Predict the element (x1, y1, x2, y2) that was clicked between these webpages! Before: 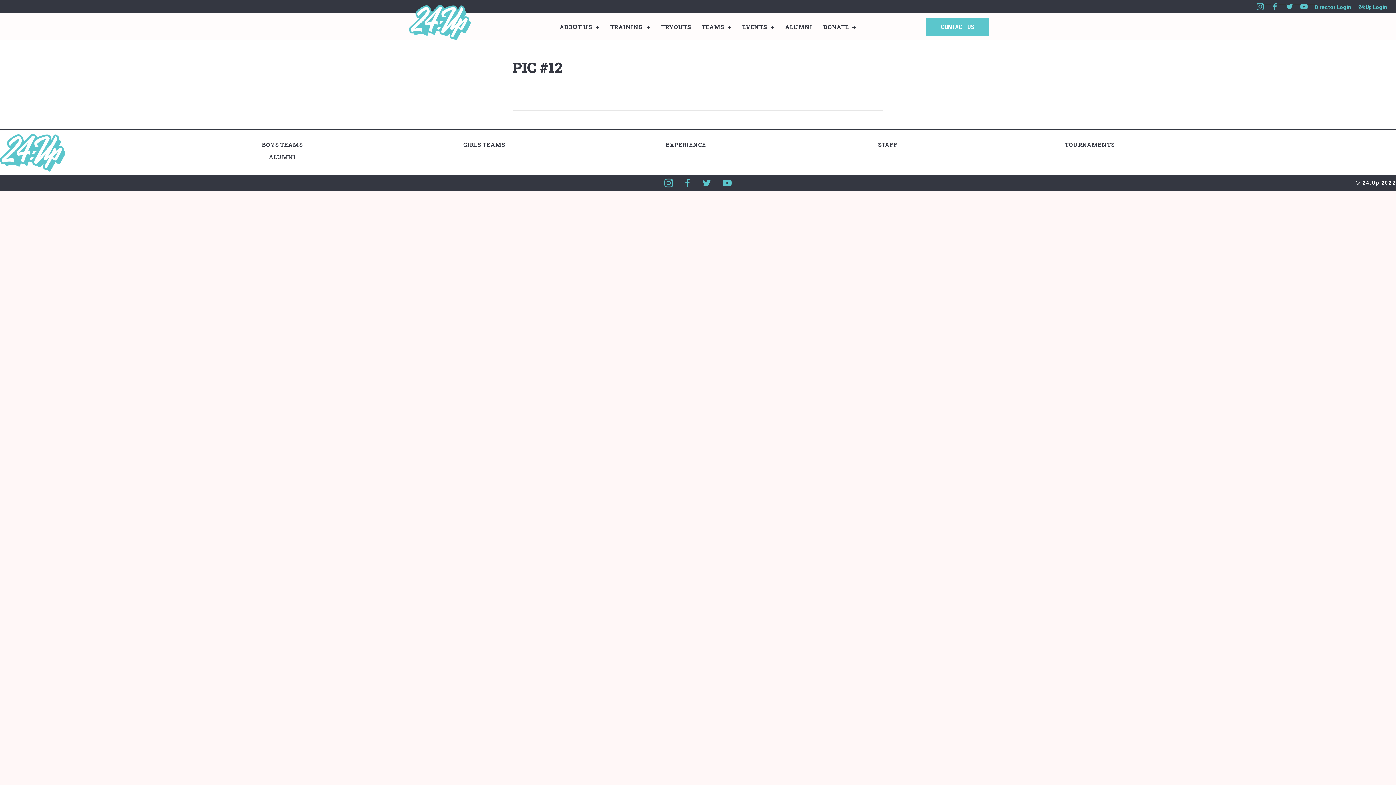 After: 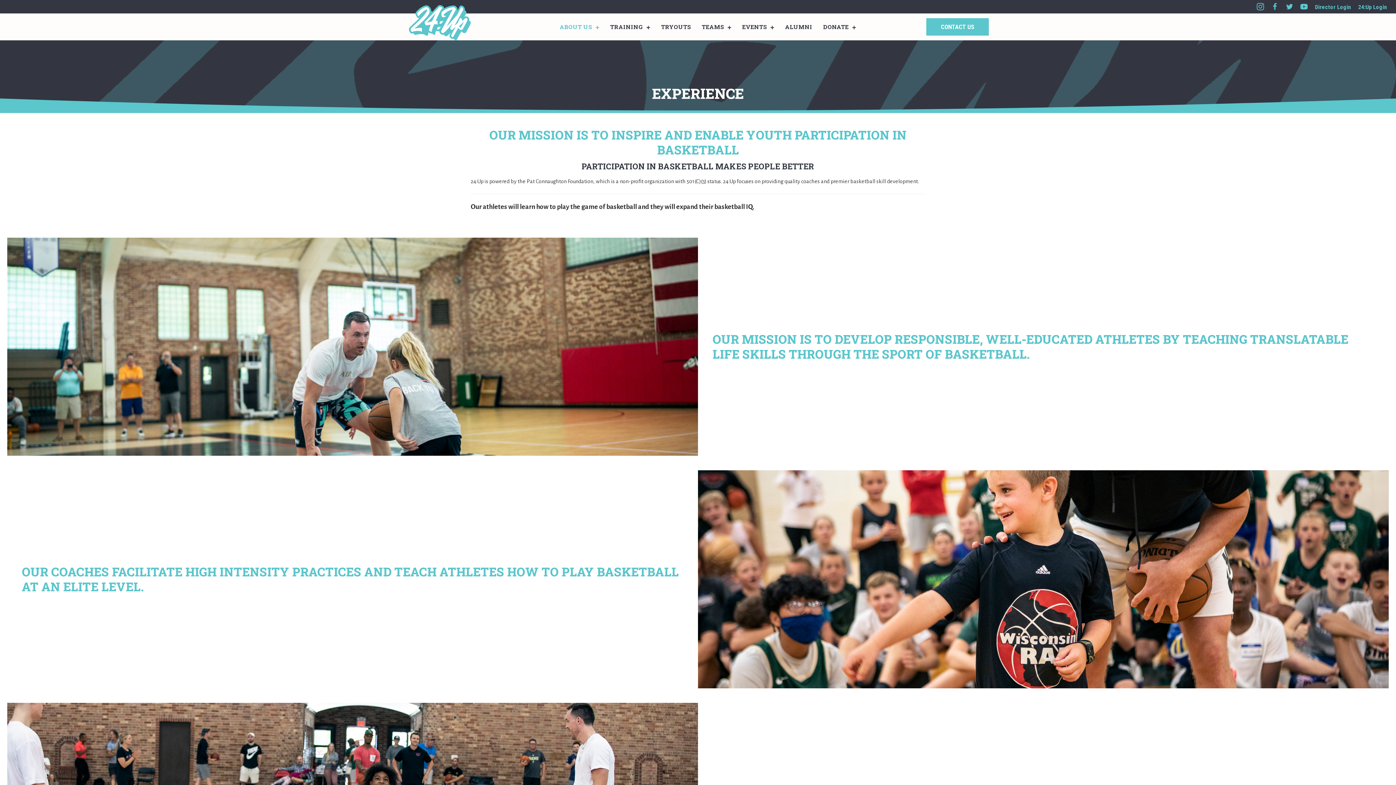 Action: label: Go to https://24-up.com/experience bbox: (588, 140, 783, 152)